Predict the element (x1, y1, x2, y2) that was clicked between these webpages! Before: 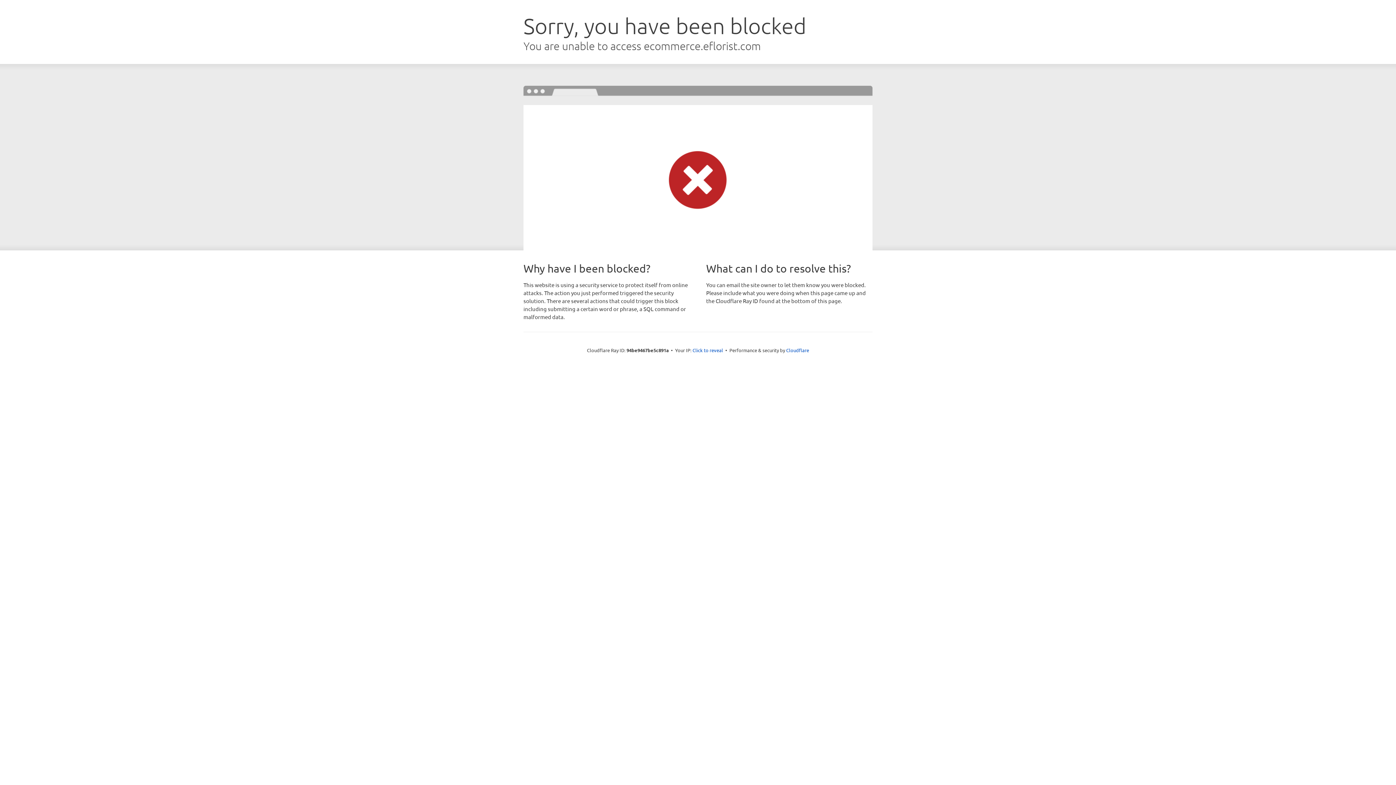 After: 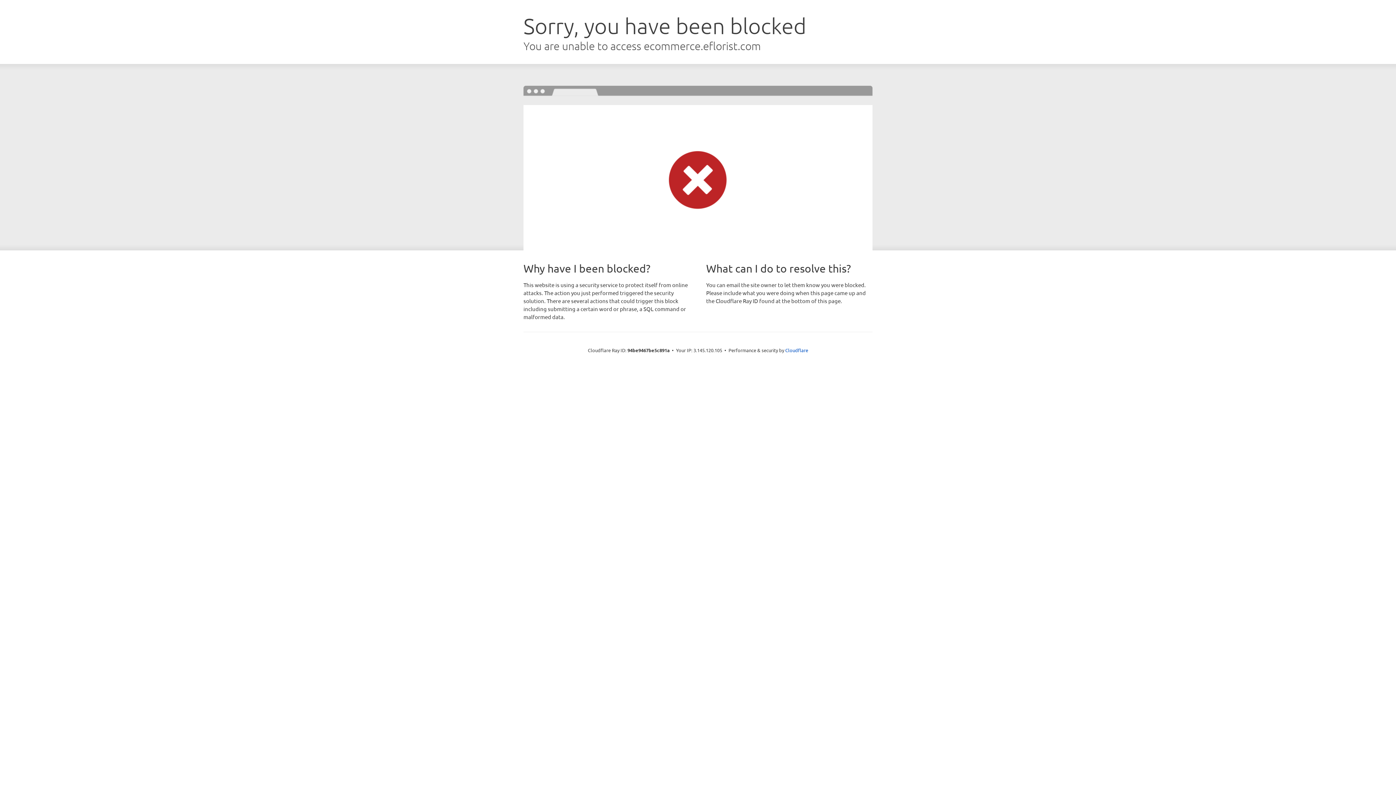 Action: bbox: (692, 346, 723, 353) label: Click to reveal